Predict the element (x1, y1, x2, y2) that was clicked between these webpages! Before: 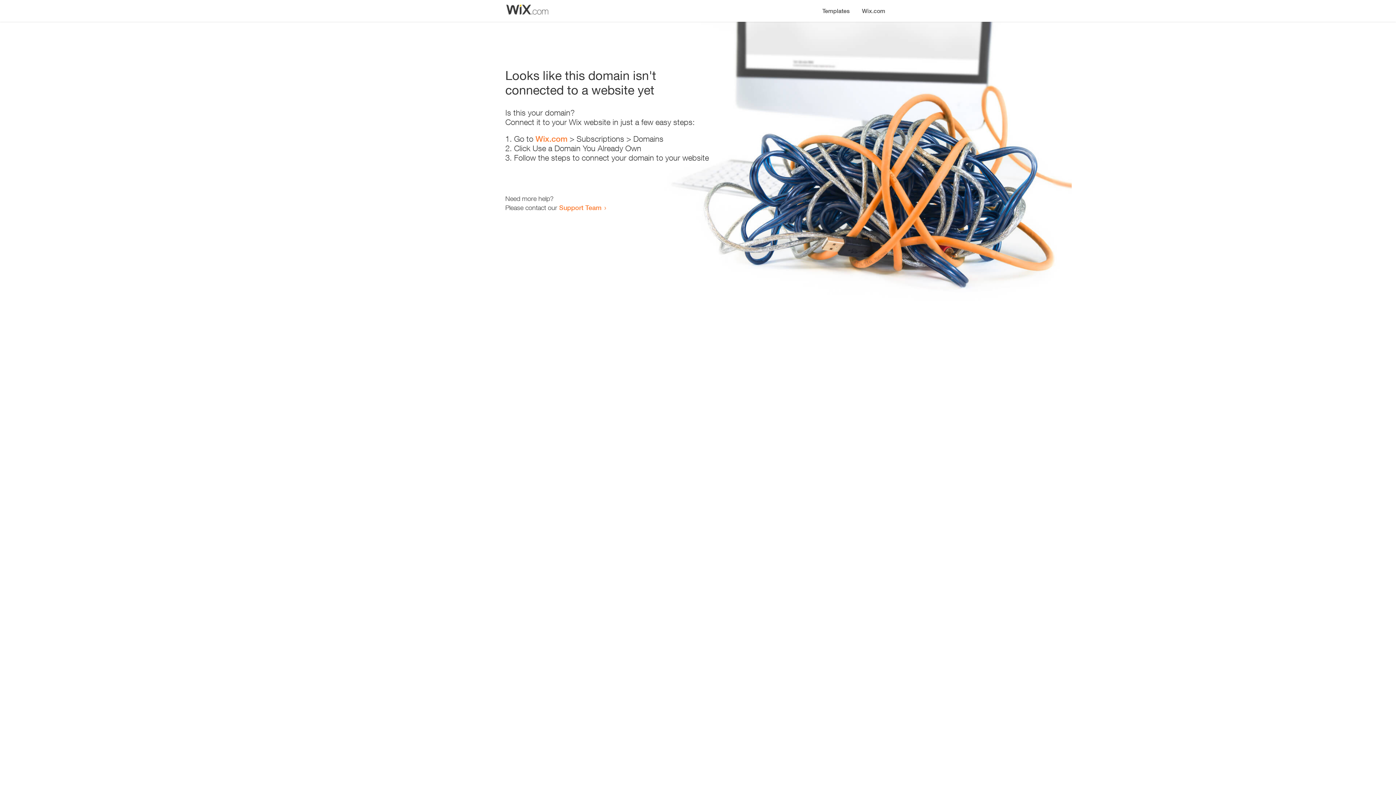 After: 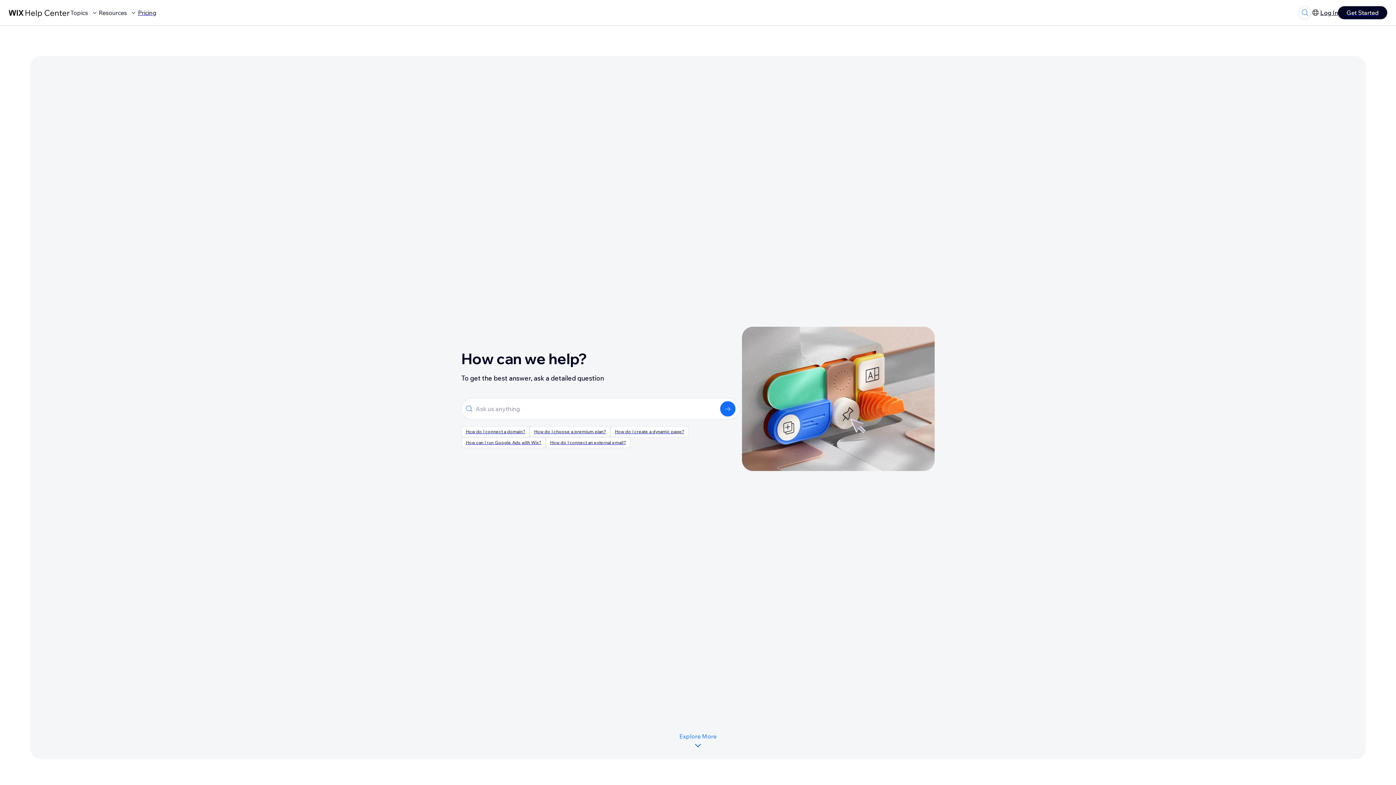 Action: label: Support Team bbox: (559, 203, 601, 211)